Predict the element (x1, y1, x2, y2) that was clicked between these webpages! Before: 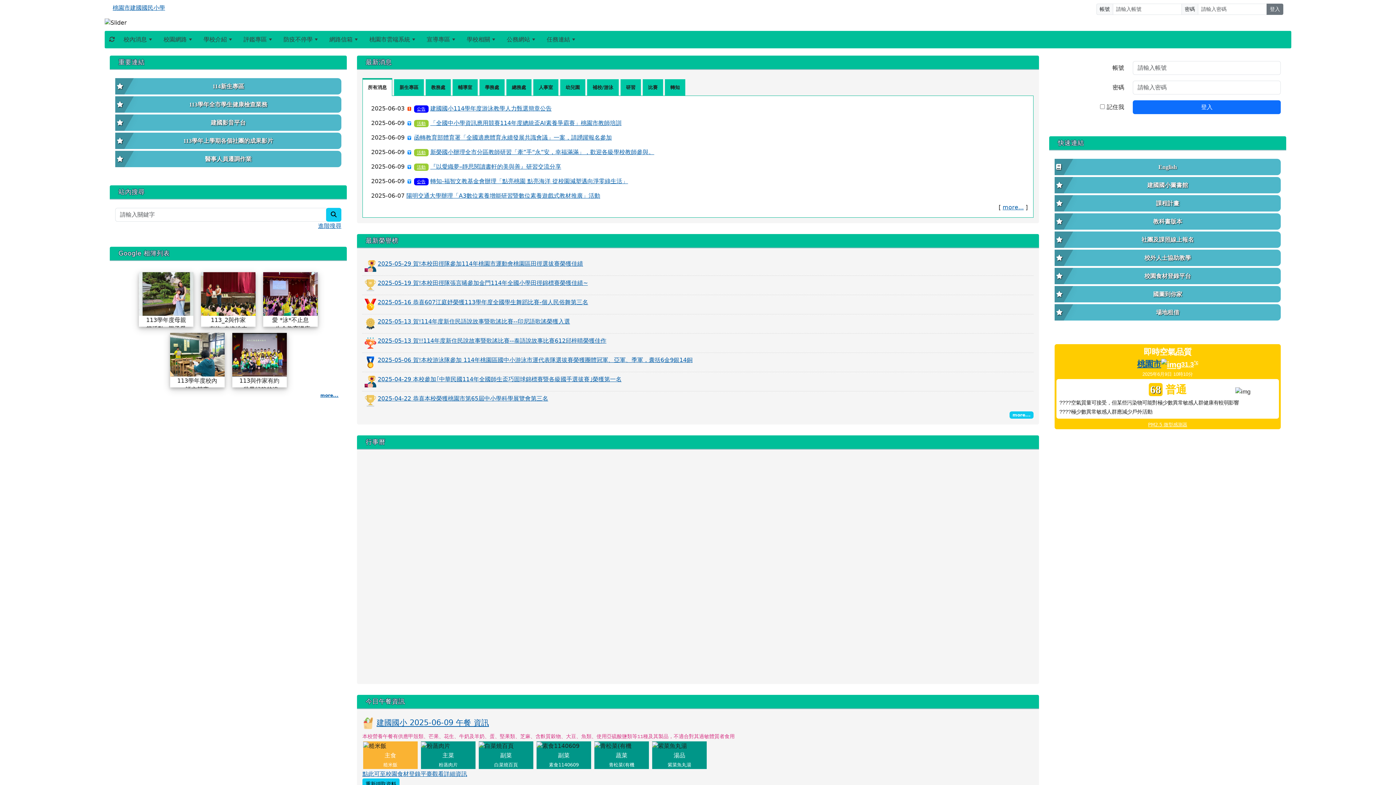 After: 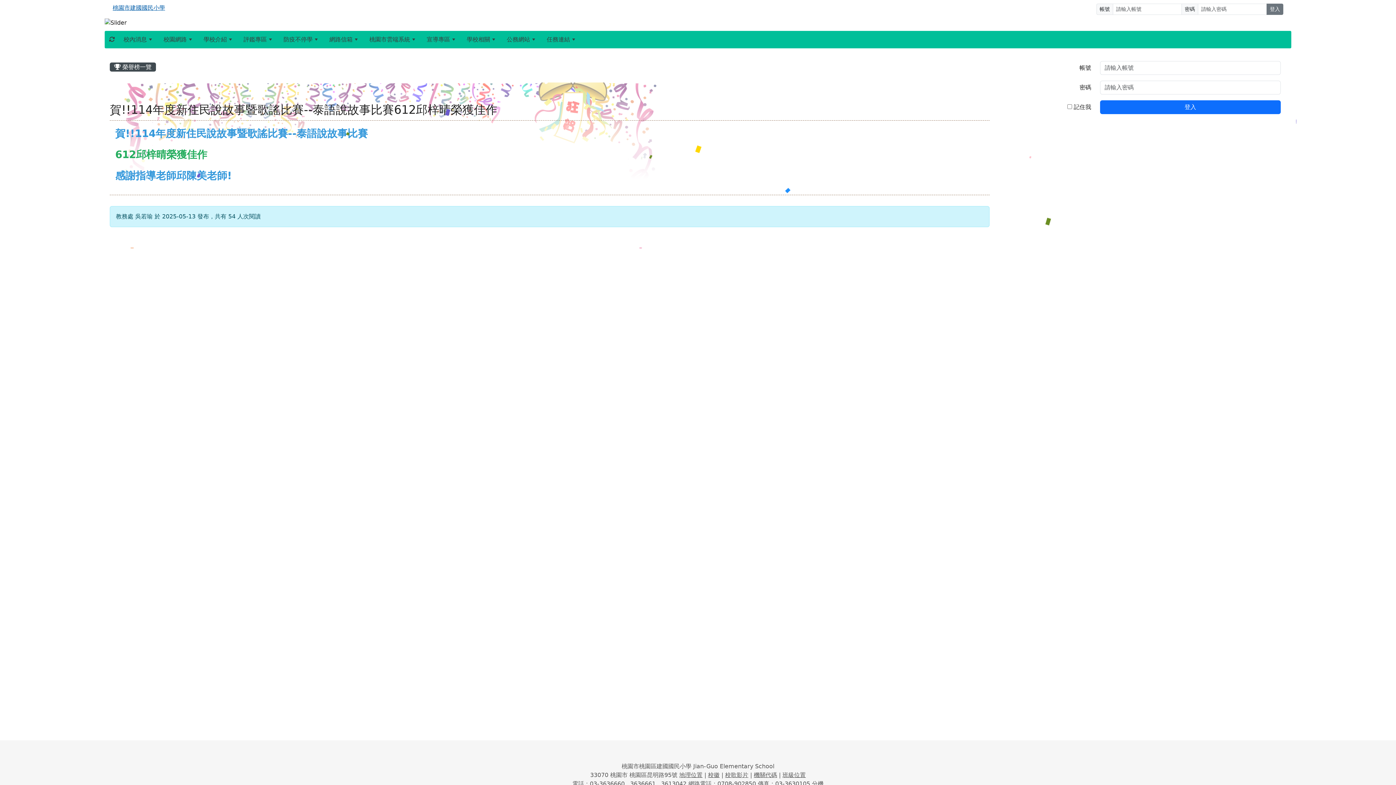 Action: label: 2025-05-13 賀!!114年度新住民說故事暨歌謠比賽--泰語說故事比賽612邱梓晴榮獲佳作 bbox: (377, 337, 606, 344)